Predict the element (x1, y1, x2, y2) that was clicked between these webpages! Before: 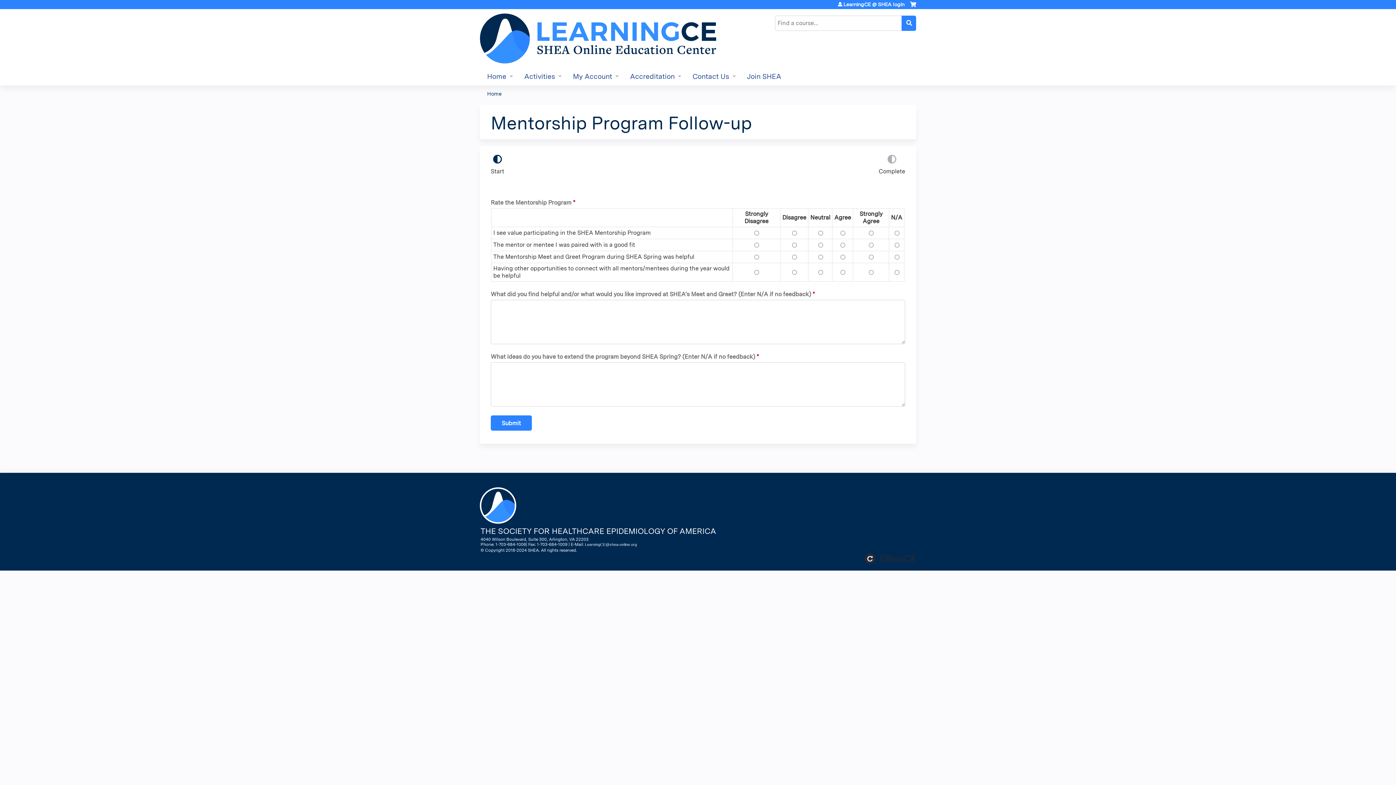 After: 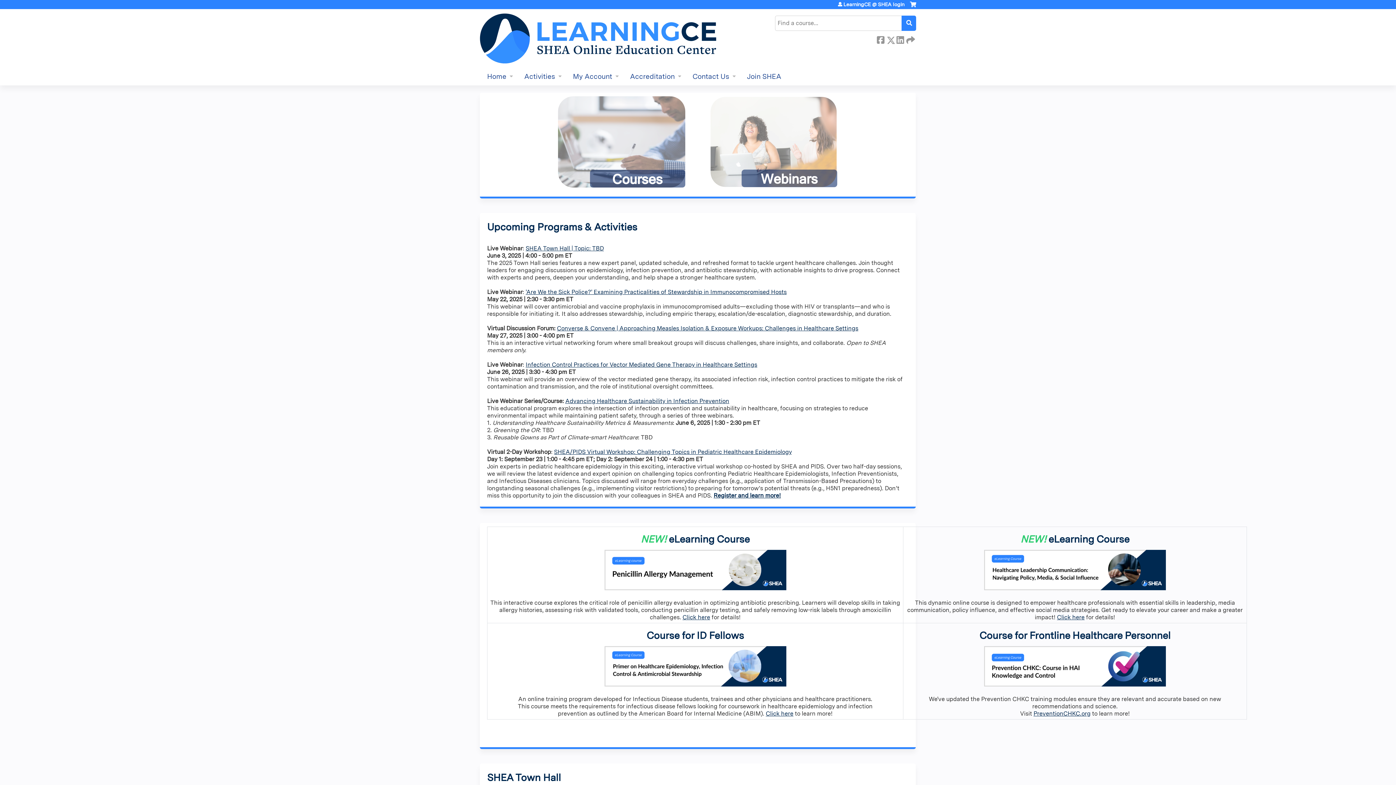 Action: bbox: (480, 67, 517, 85) label: Home